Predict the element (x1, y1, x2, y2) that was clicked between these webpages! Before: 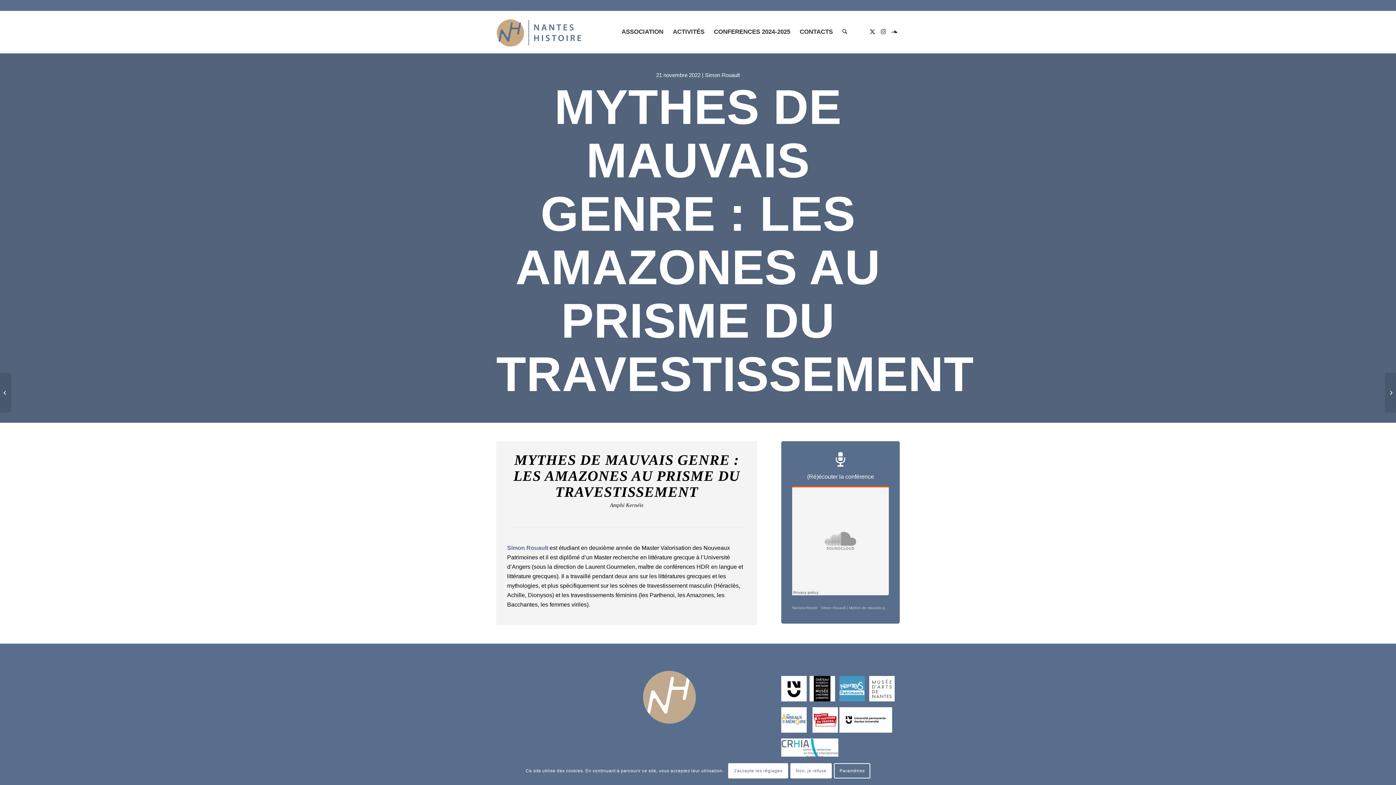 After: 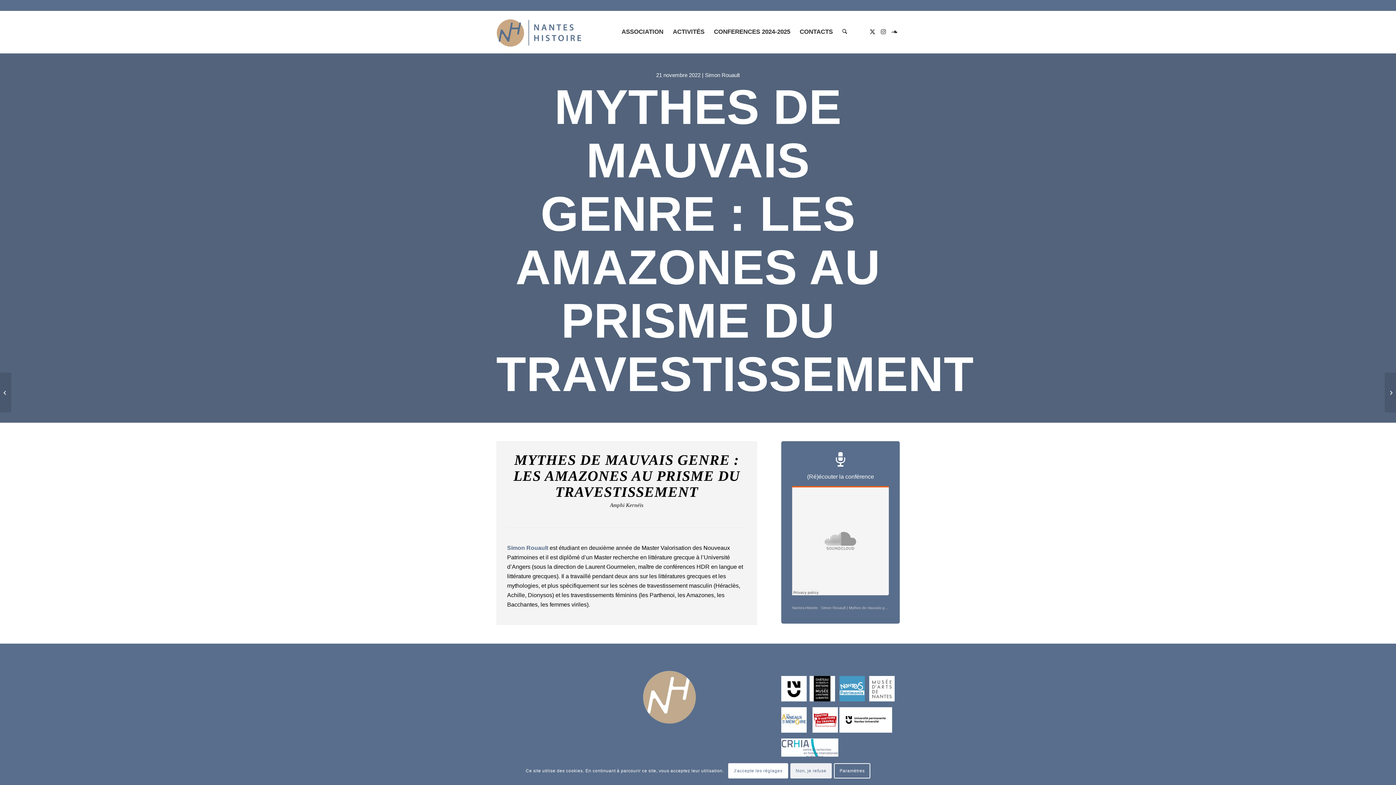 Action: bbox: (790, 763, 832, 779) label: Non, je refuse